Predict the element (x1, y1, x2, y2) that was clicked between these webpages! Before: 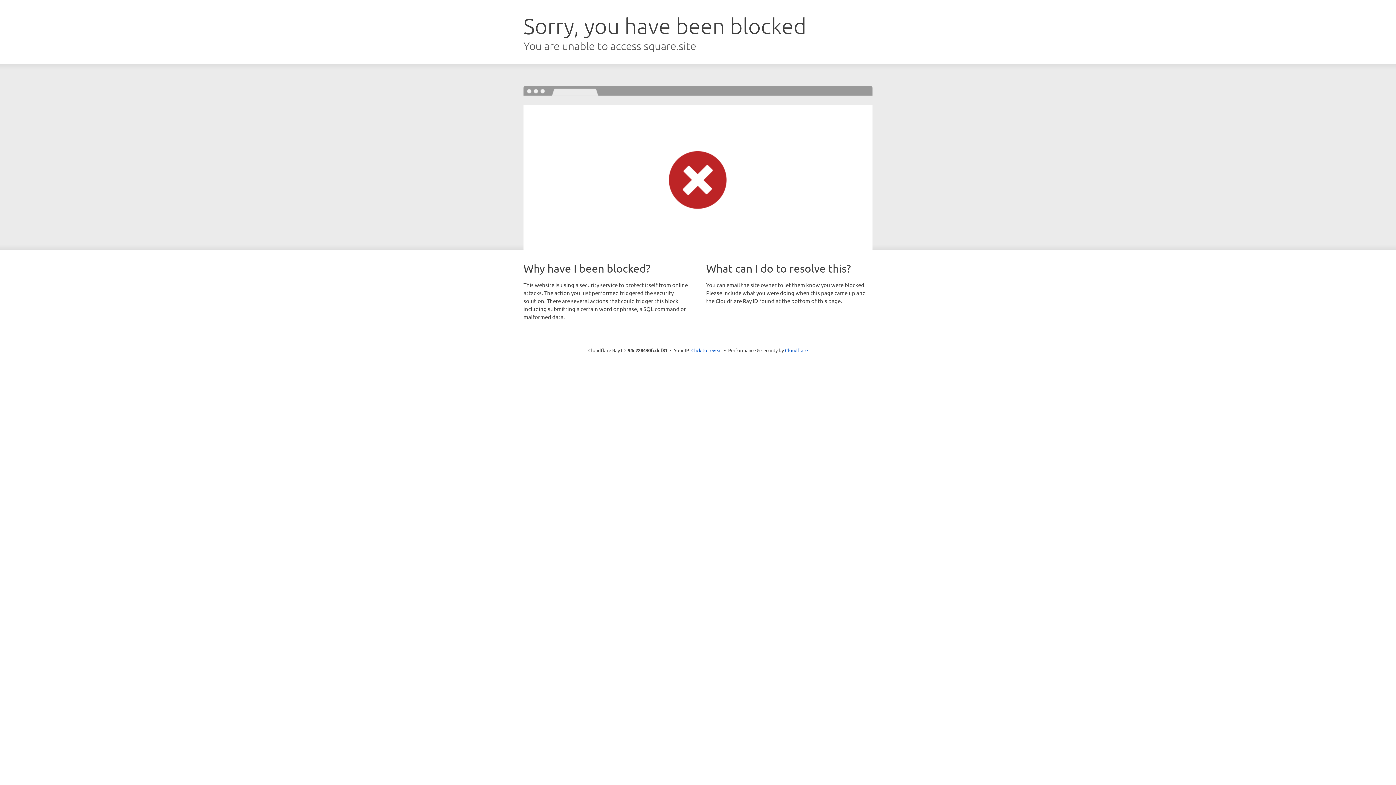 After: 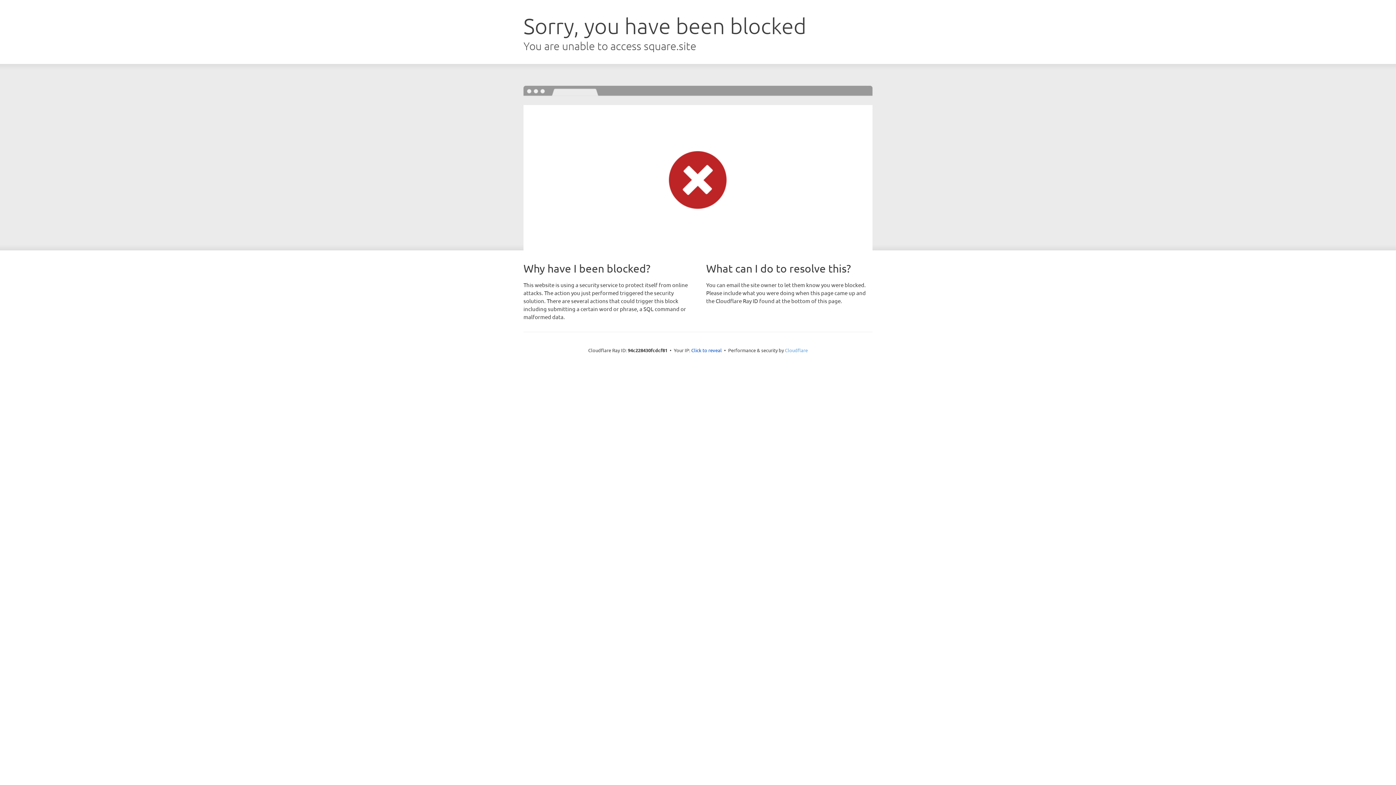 Action: bbox: (785, 347, 808, 353) label: Cloudflare